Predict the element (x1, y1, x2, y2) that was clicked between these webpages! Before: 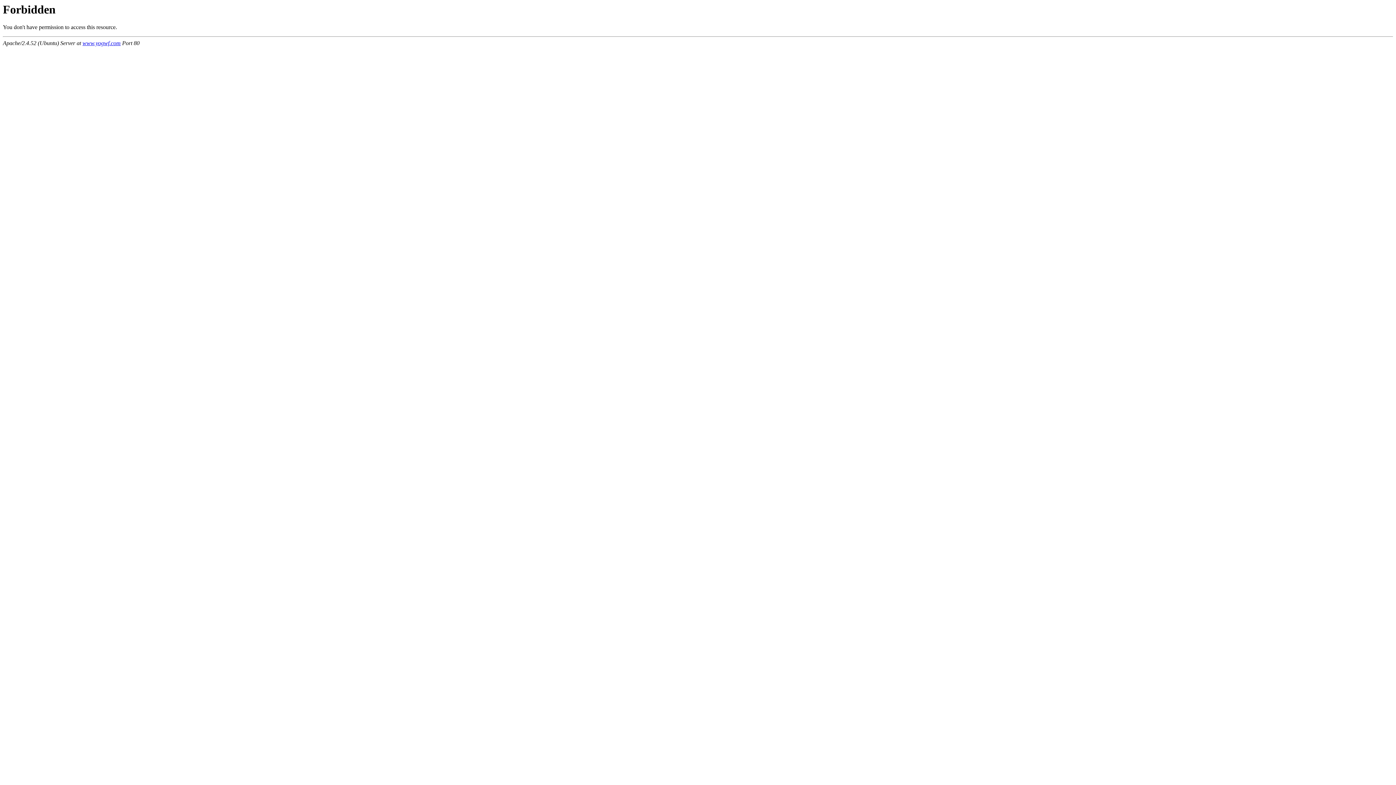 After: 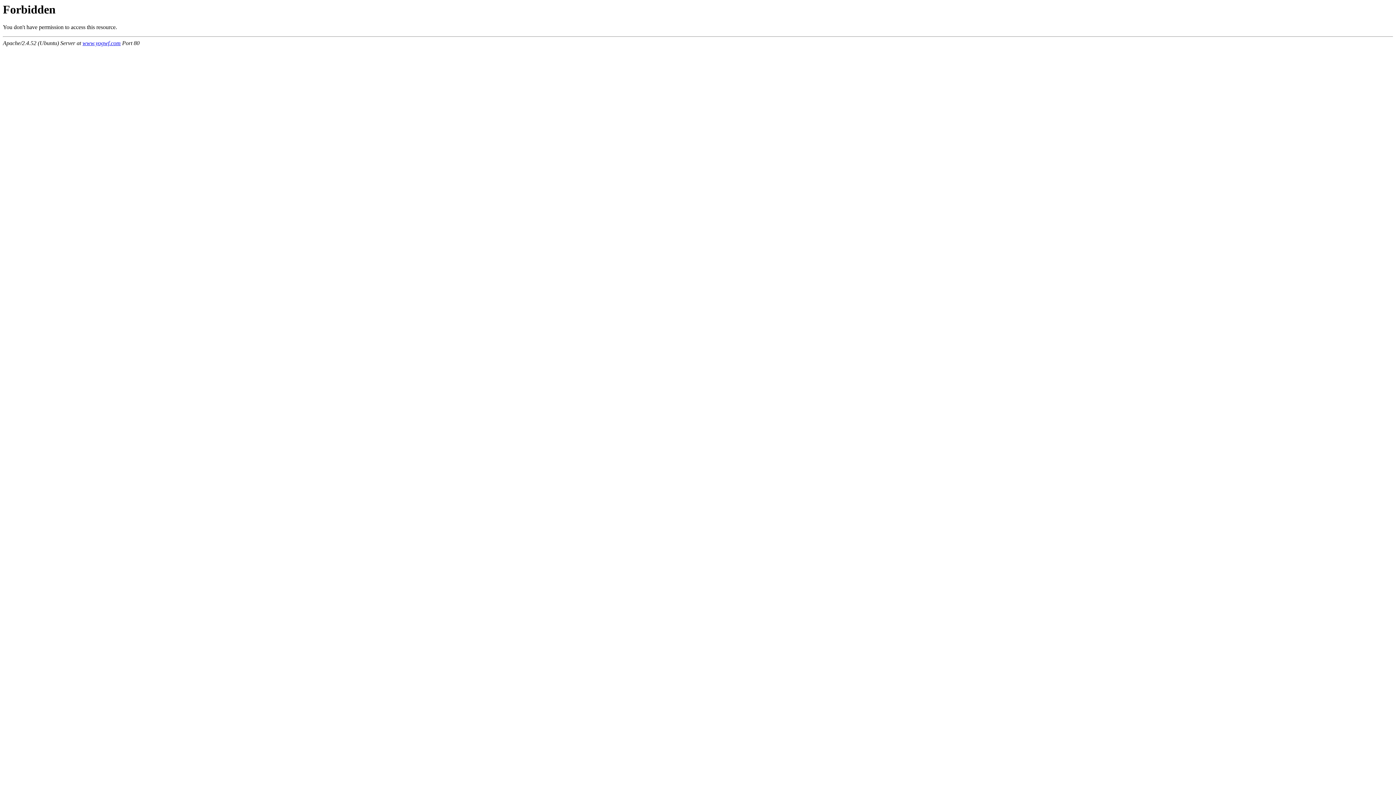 Action: bbox: (82, 40, 120, 46) label: www.yogwf.com